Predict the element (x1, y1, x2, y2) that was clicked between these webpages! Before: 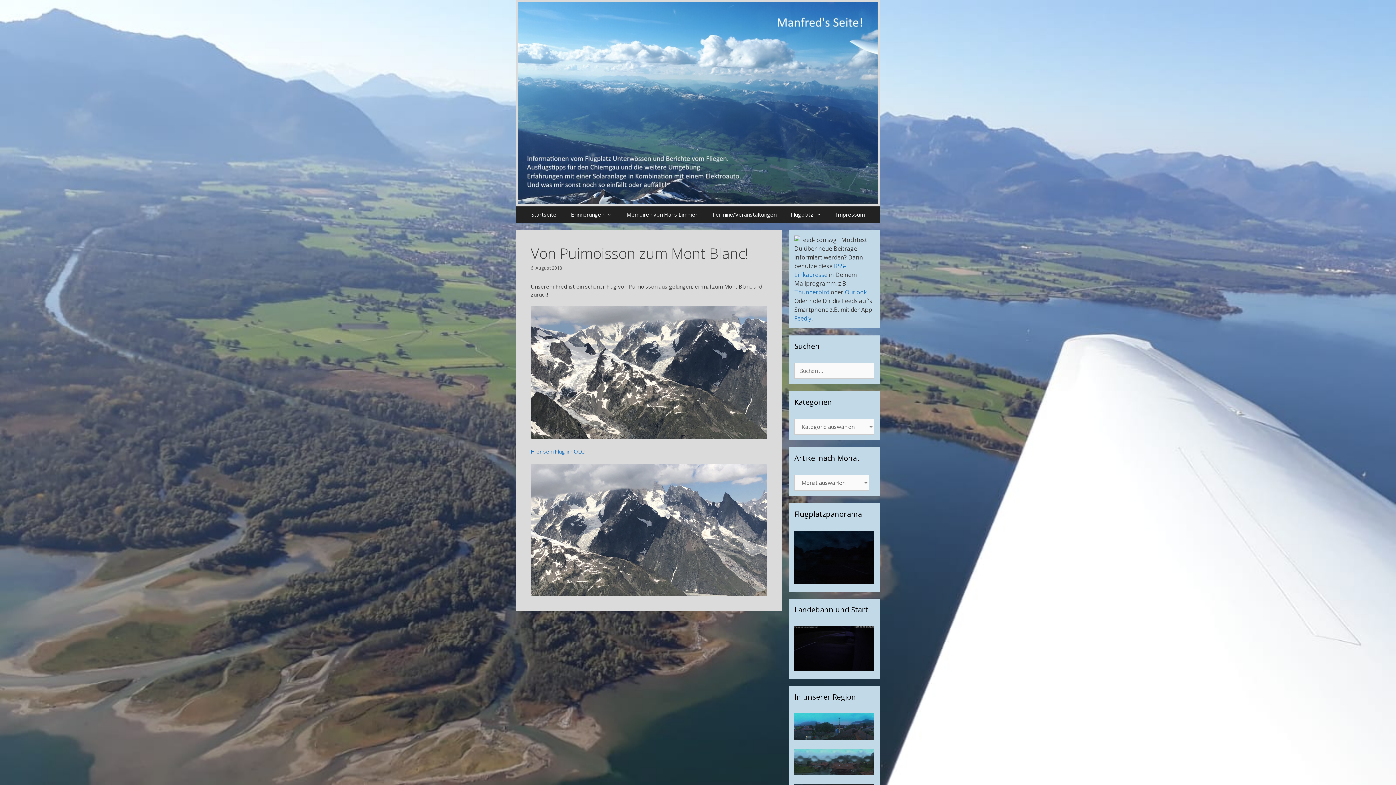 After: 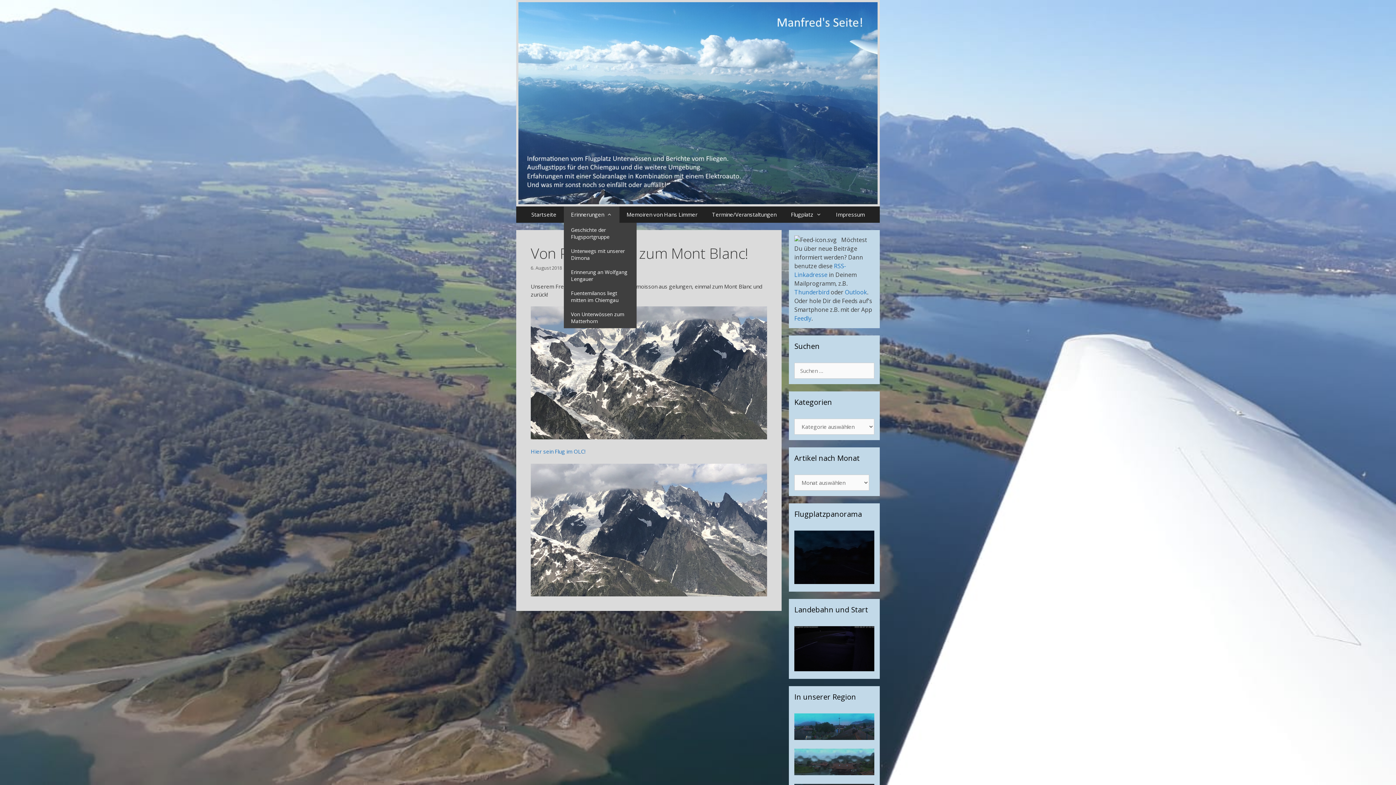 Action: label: Untermenü öffnen bbox: (563, 206, 619, 222)